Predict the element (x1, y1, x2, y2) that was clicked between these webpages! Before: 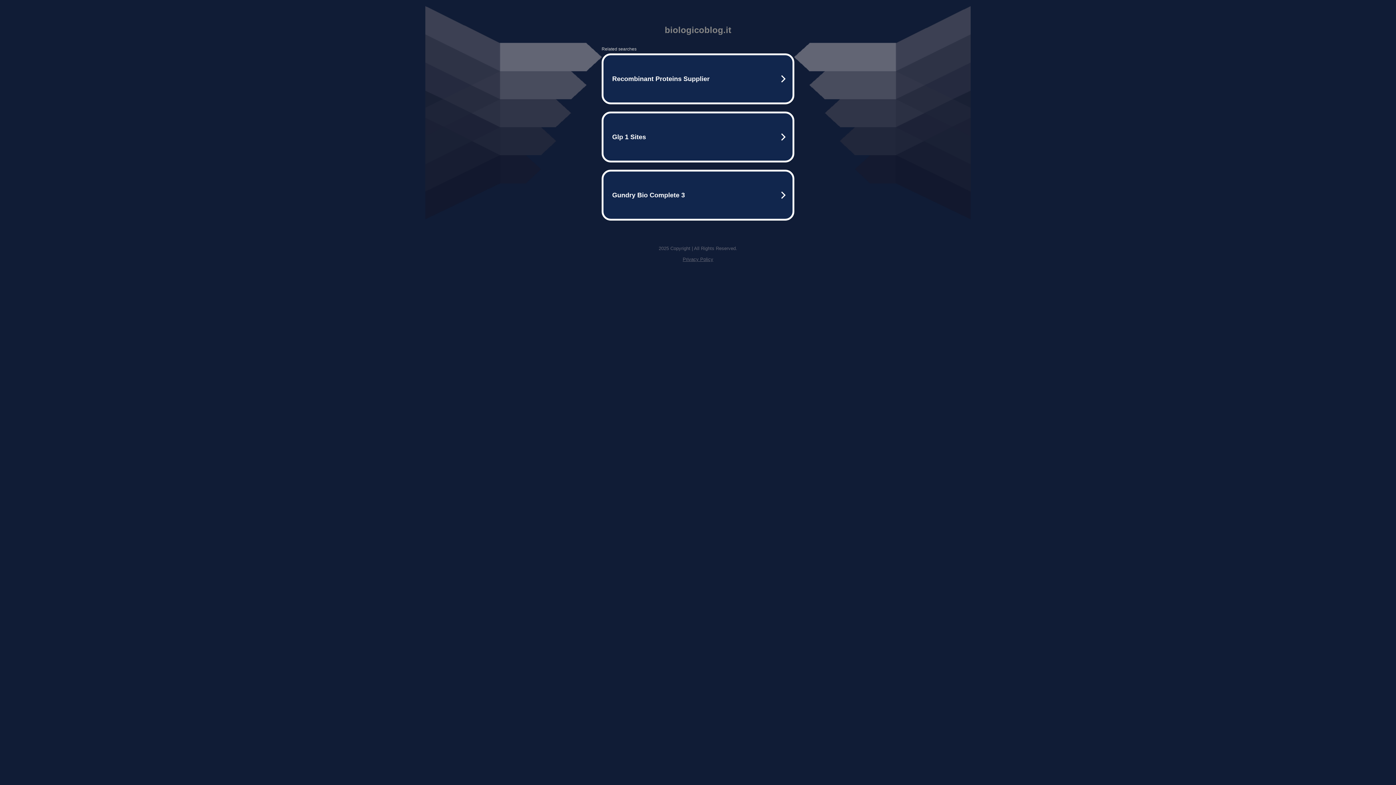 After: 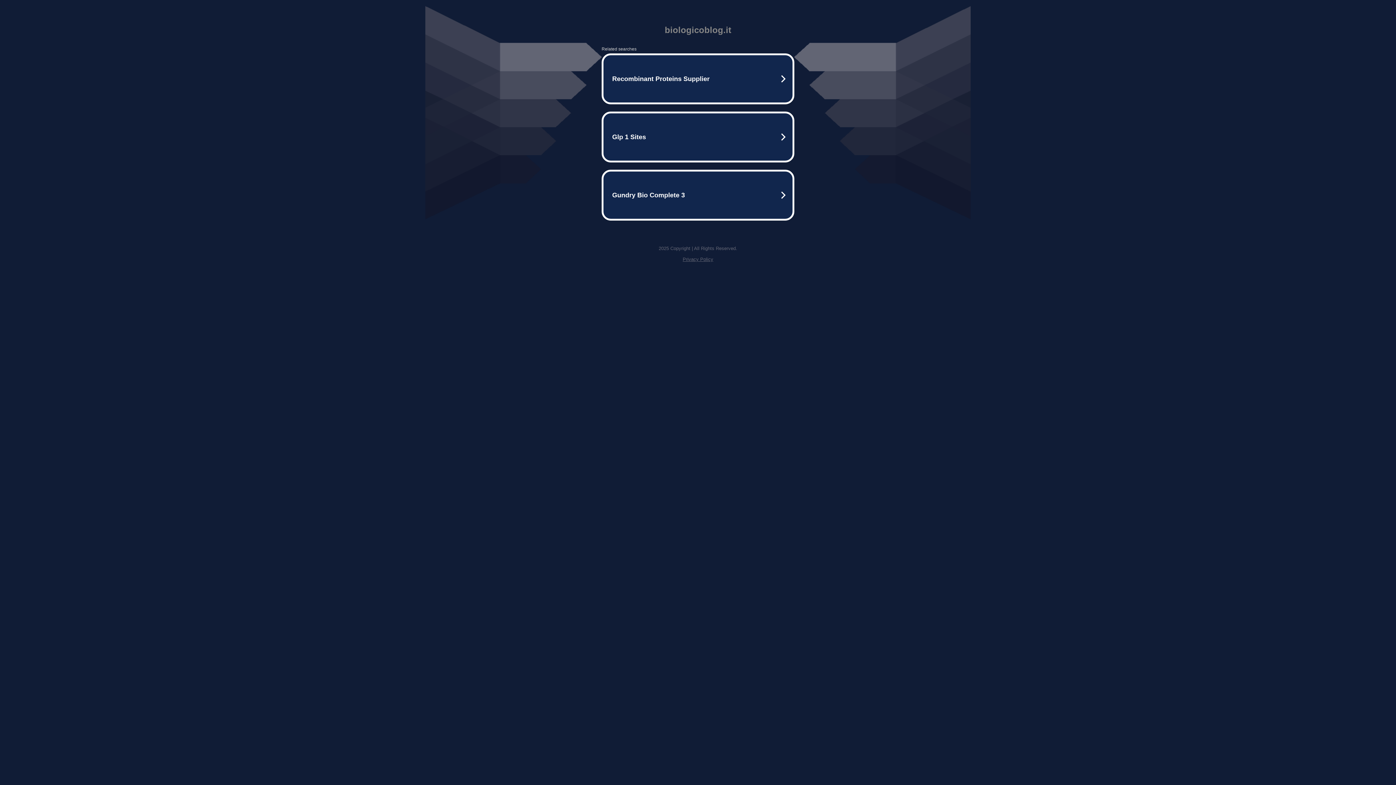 Action: bbox: (682, 256, 713, 262) label: Privacy Policy